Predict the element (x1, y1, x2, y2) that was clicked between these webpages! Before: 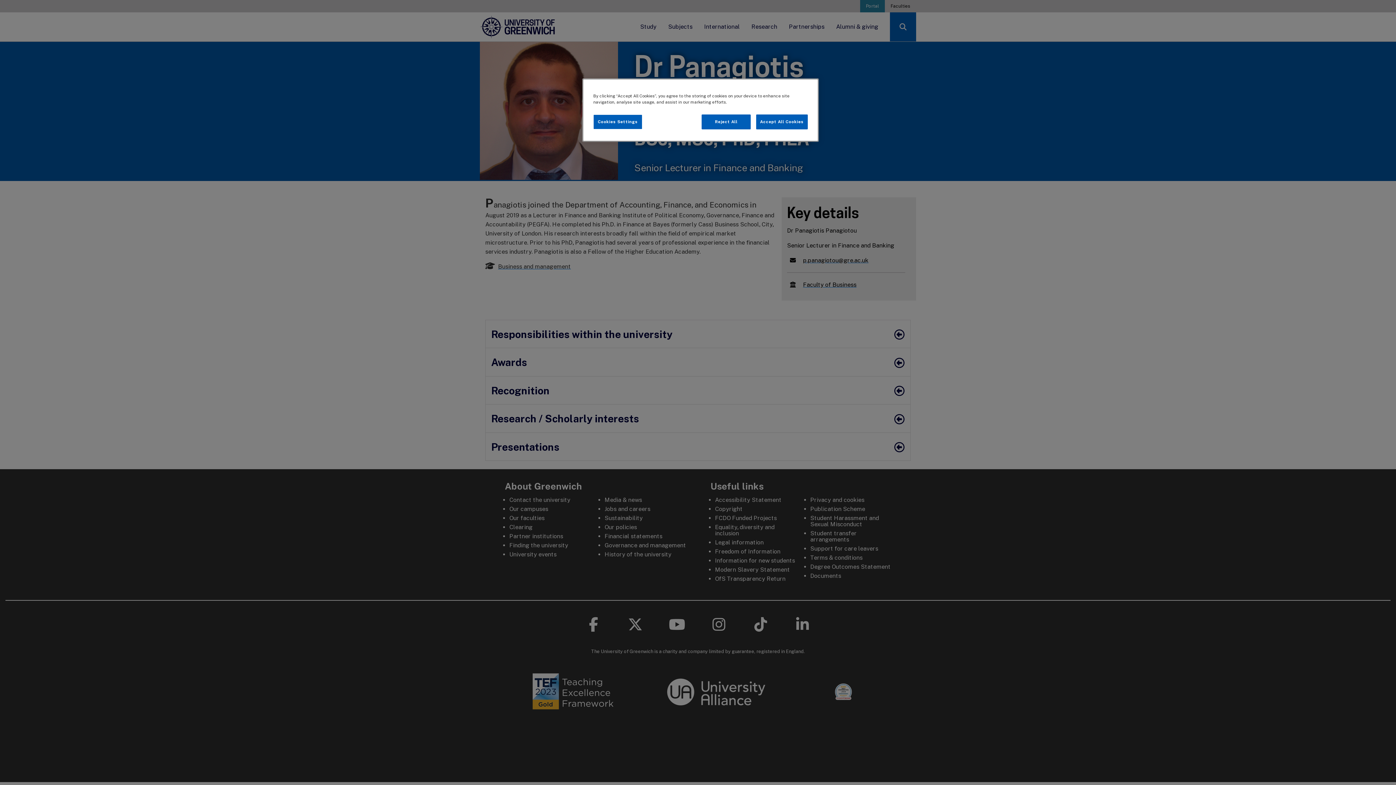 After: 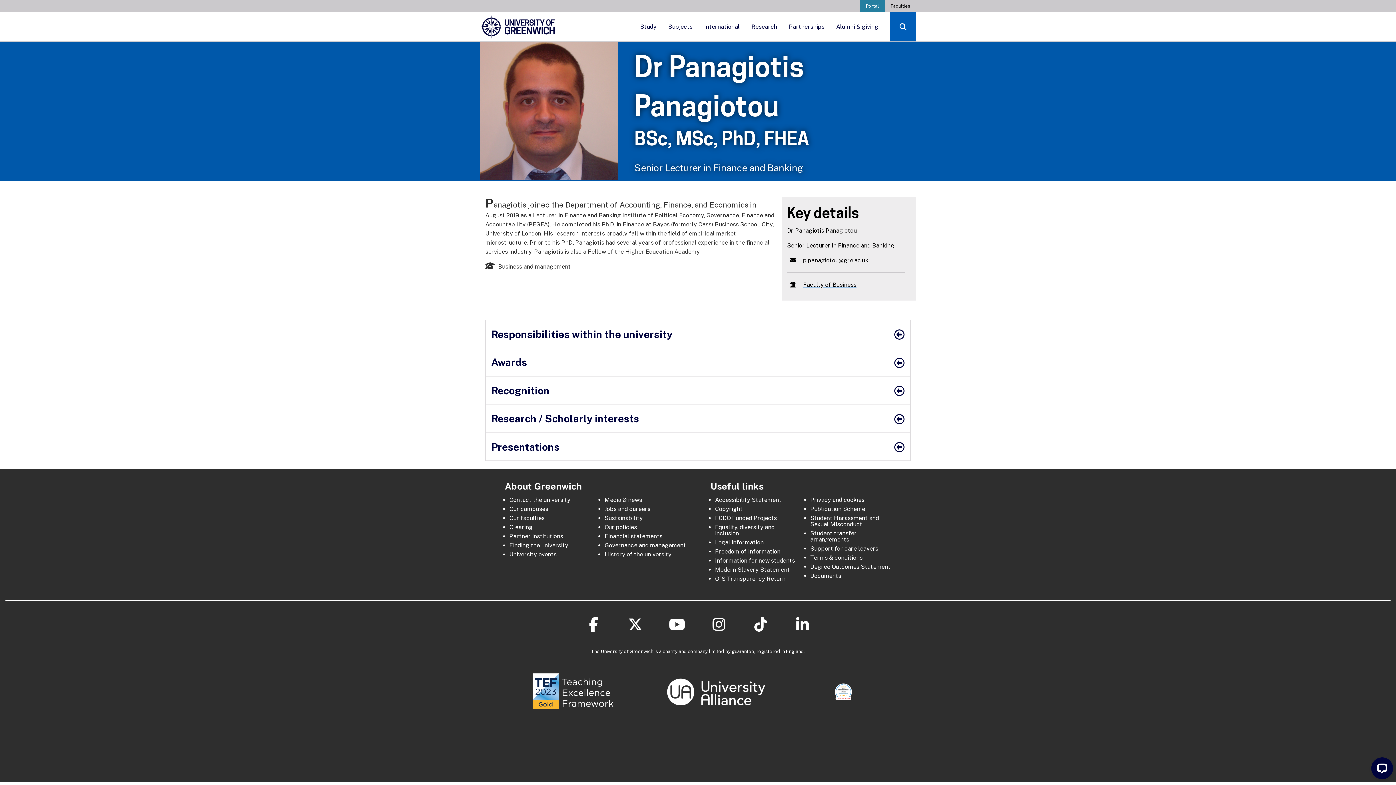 Action: bbox: (756, 114, 808, 129) label: Accept All Cookies